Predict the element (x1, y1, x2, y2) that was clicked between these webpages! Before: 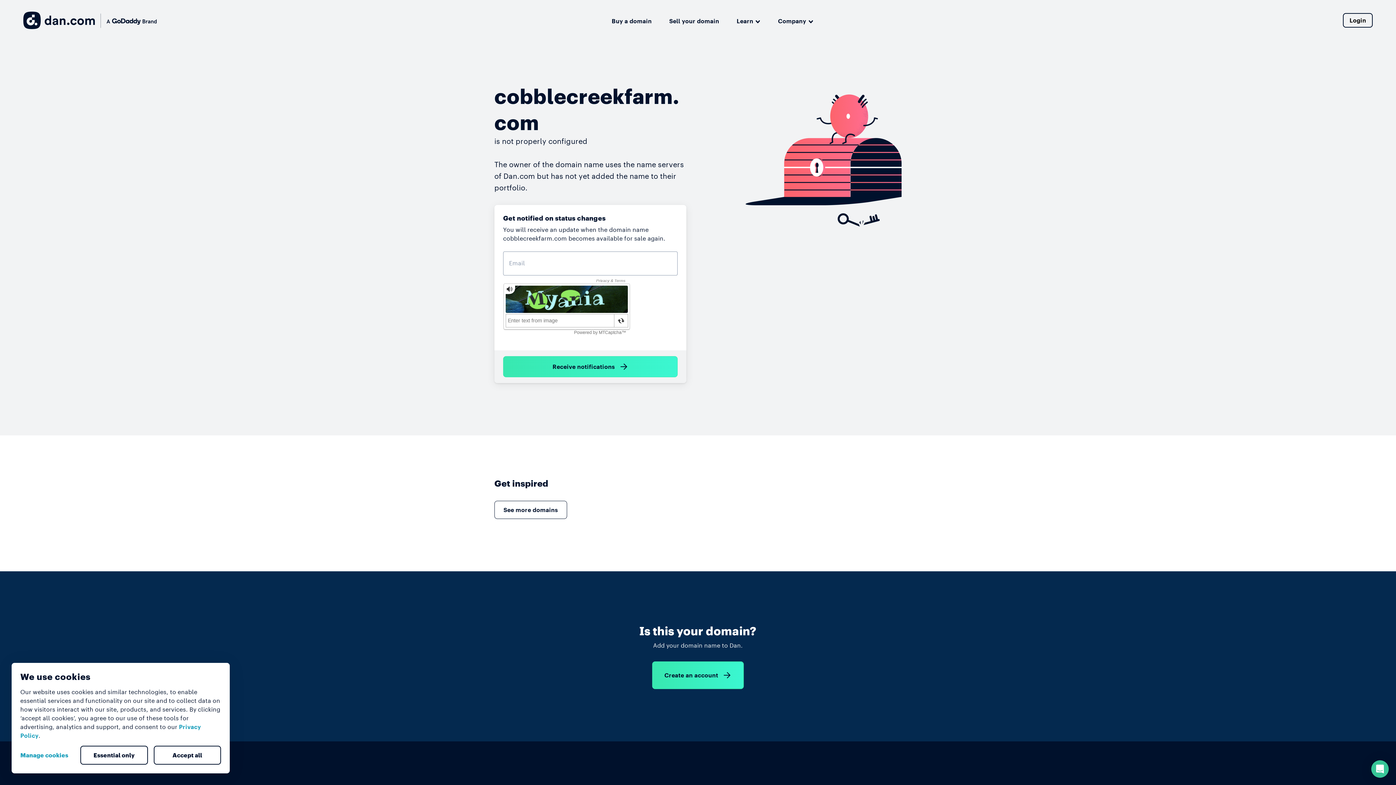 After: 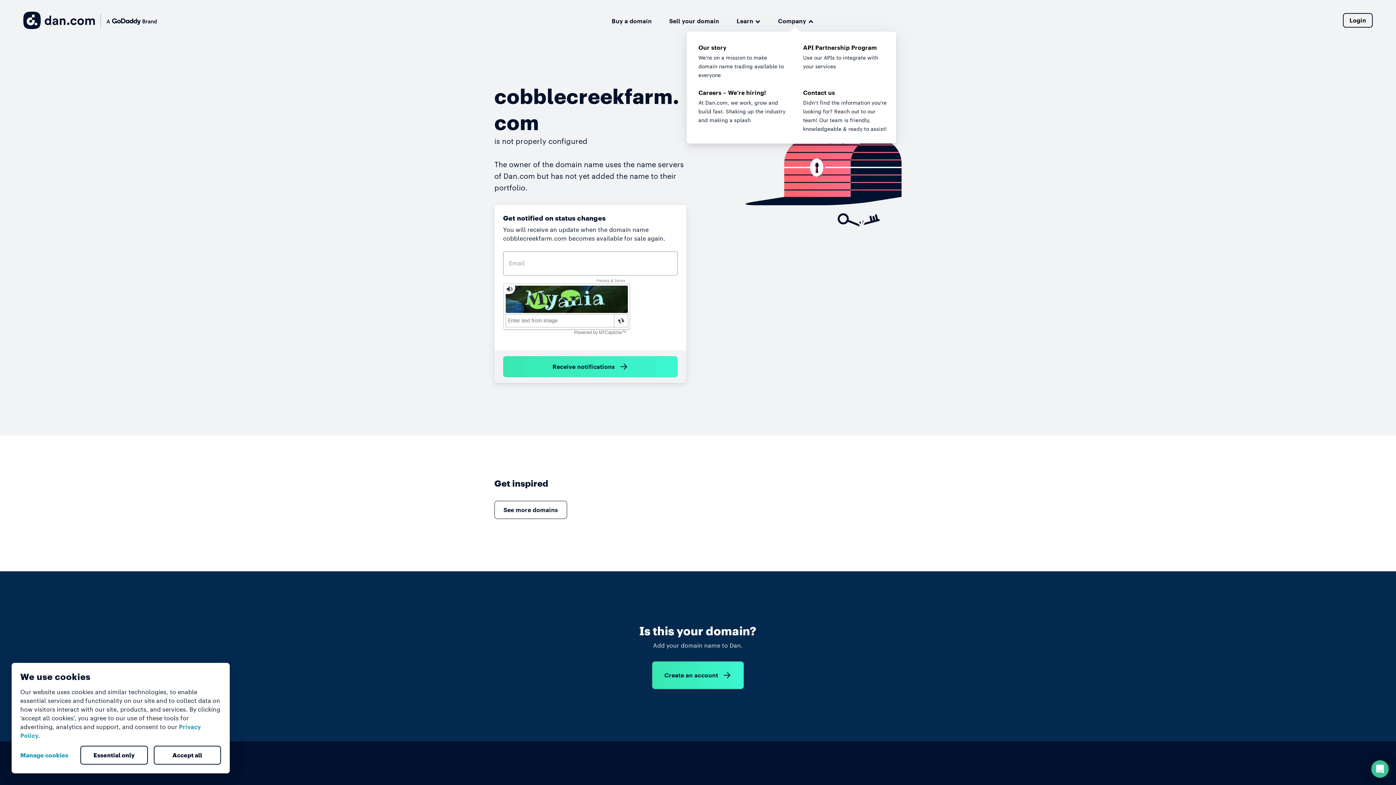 Action: bbox: (778, 14, 813, 26) label: Company